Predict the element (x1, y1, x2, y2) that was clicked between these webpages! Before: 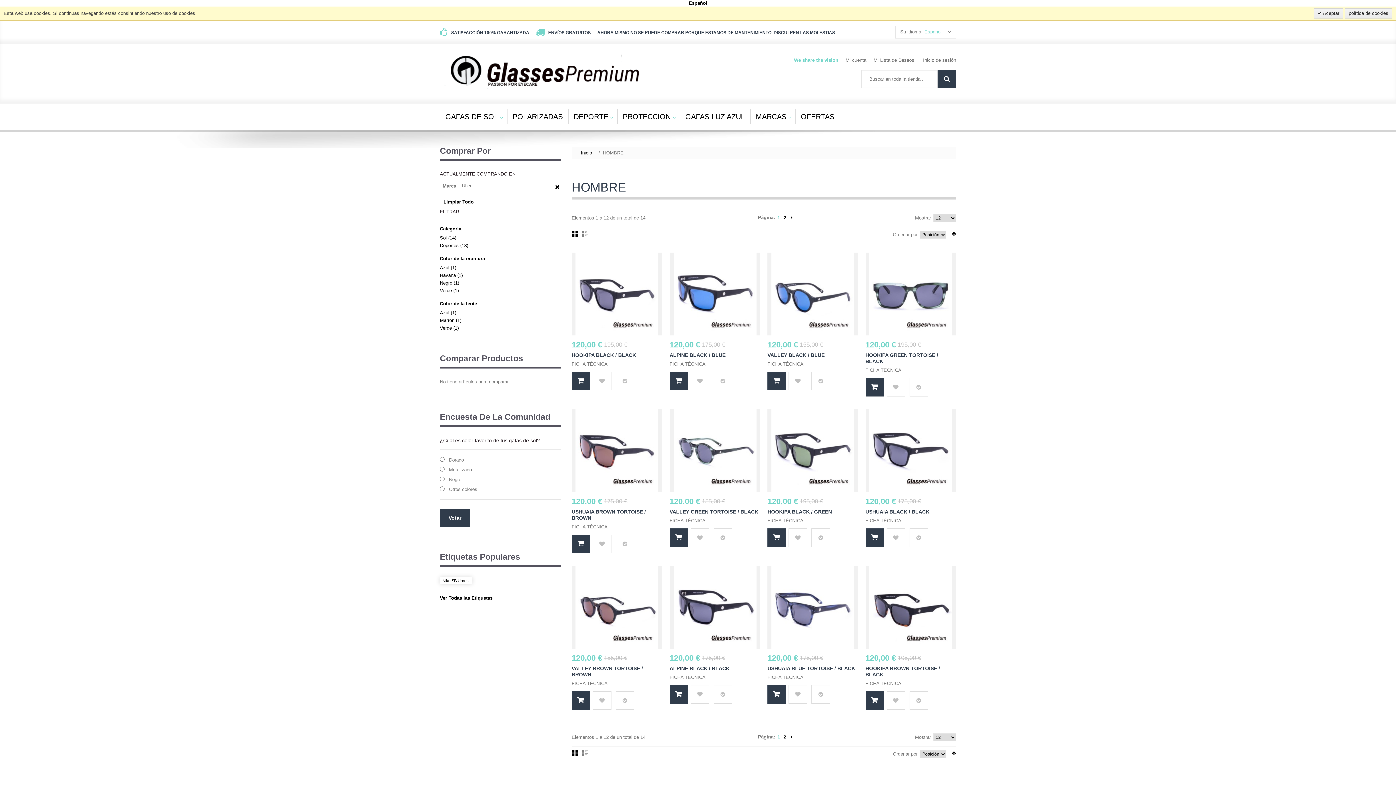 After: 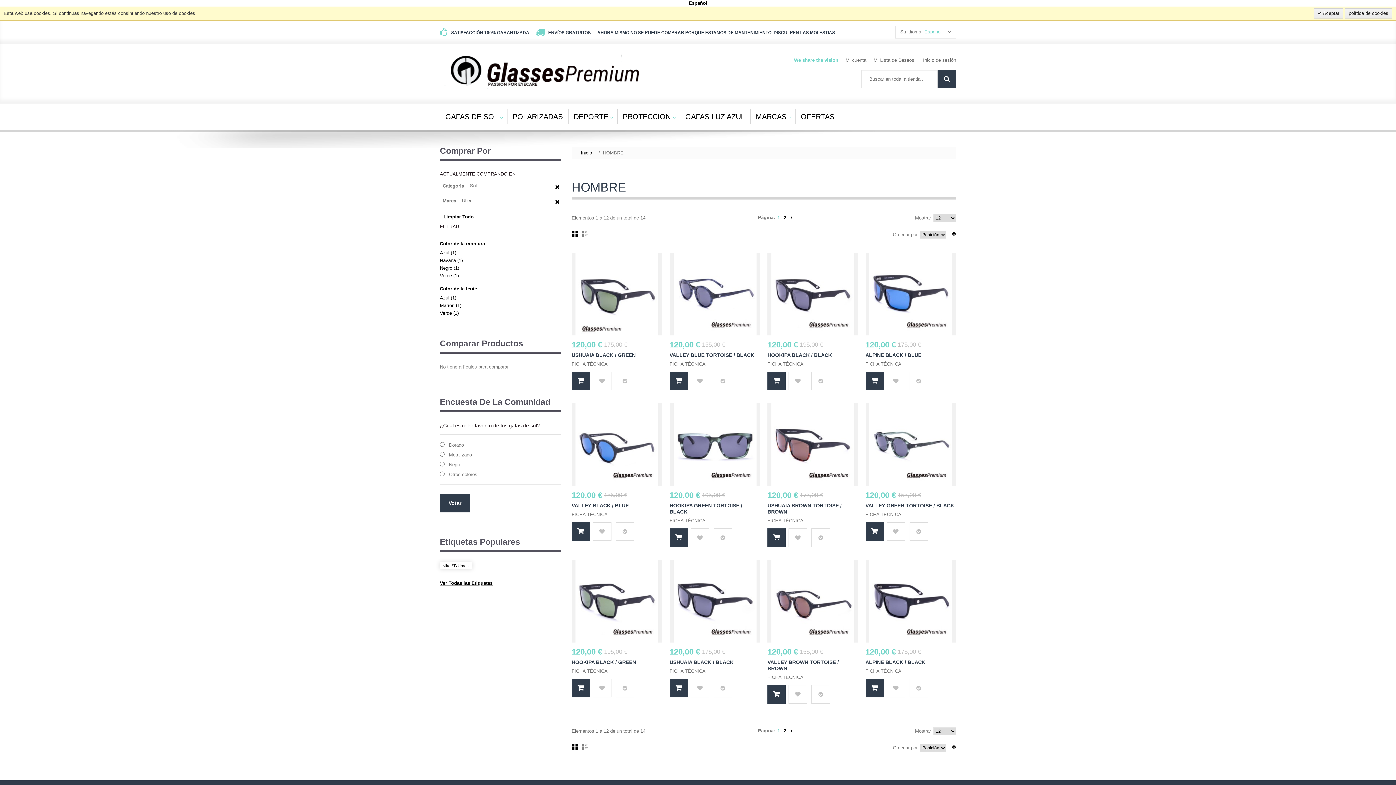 Action: bbox: (440, 235, 456, 240) label: Sol (14)